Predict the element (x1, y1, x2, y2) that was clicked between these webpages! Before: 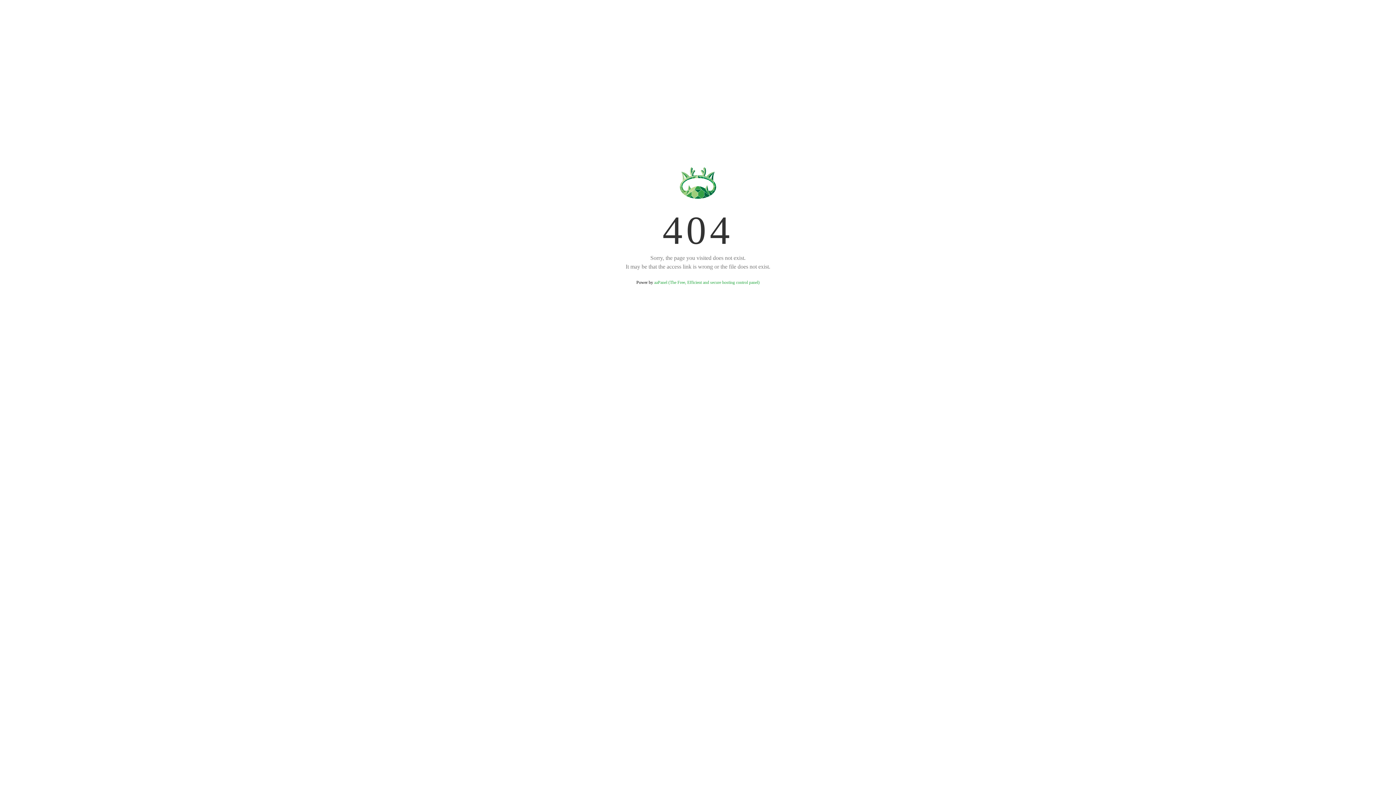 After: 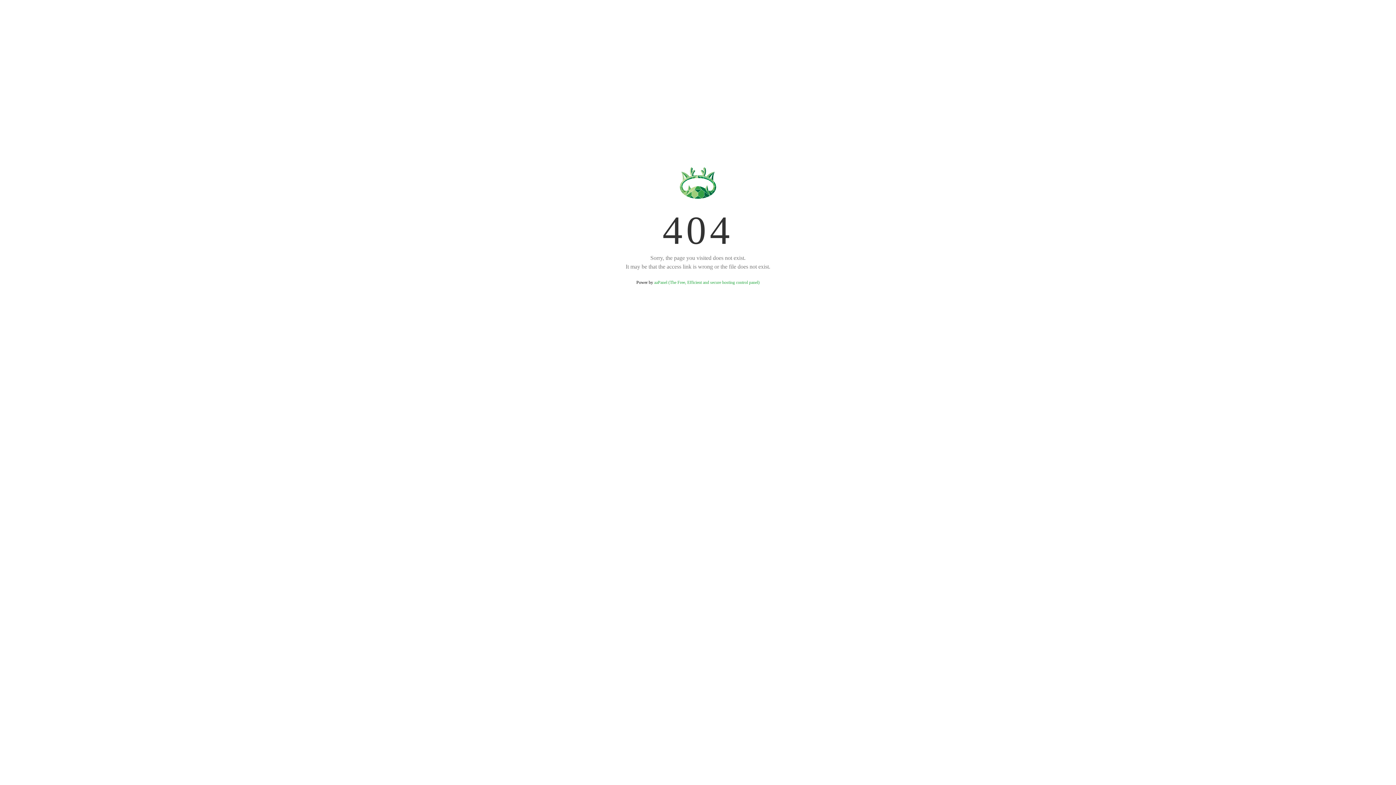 Action: label: aaPanel (The Free, Efficient and secure hosting control panel) bbox: (654, 280, 759, 285)